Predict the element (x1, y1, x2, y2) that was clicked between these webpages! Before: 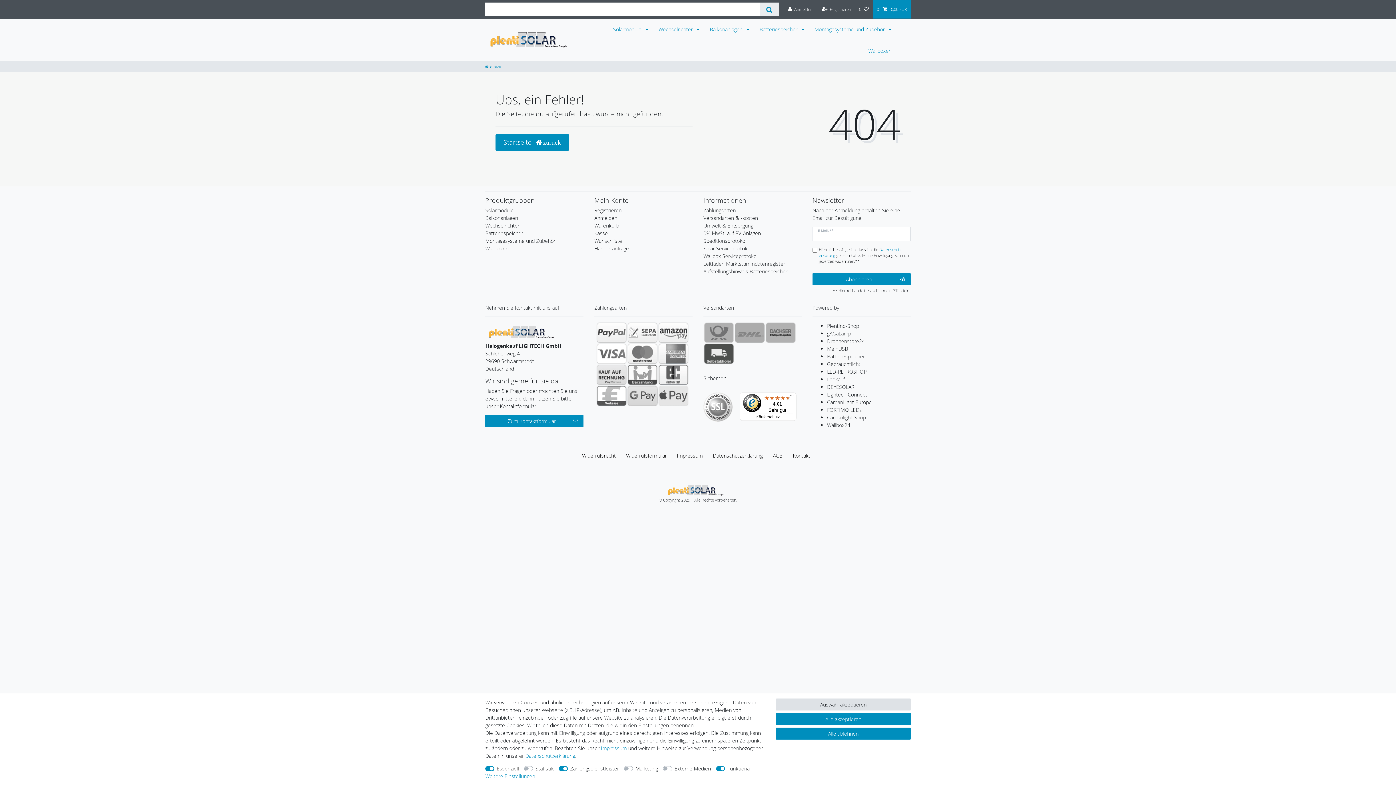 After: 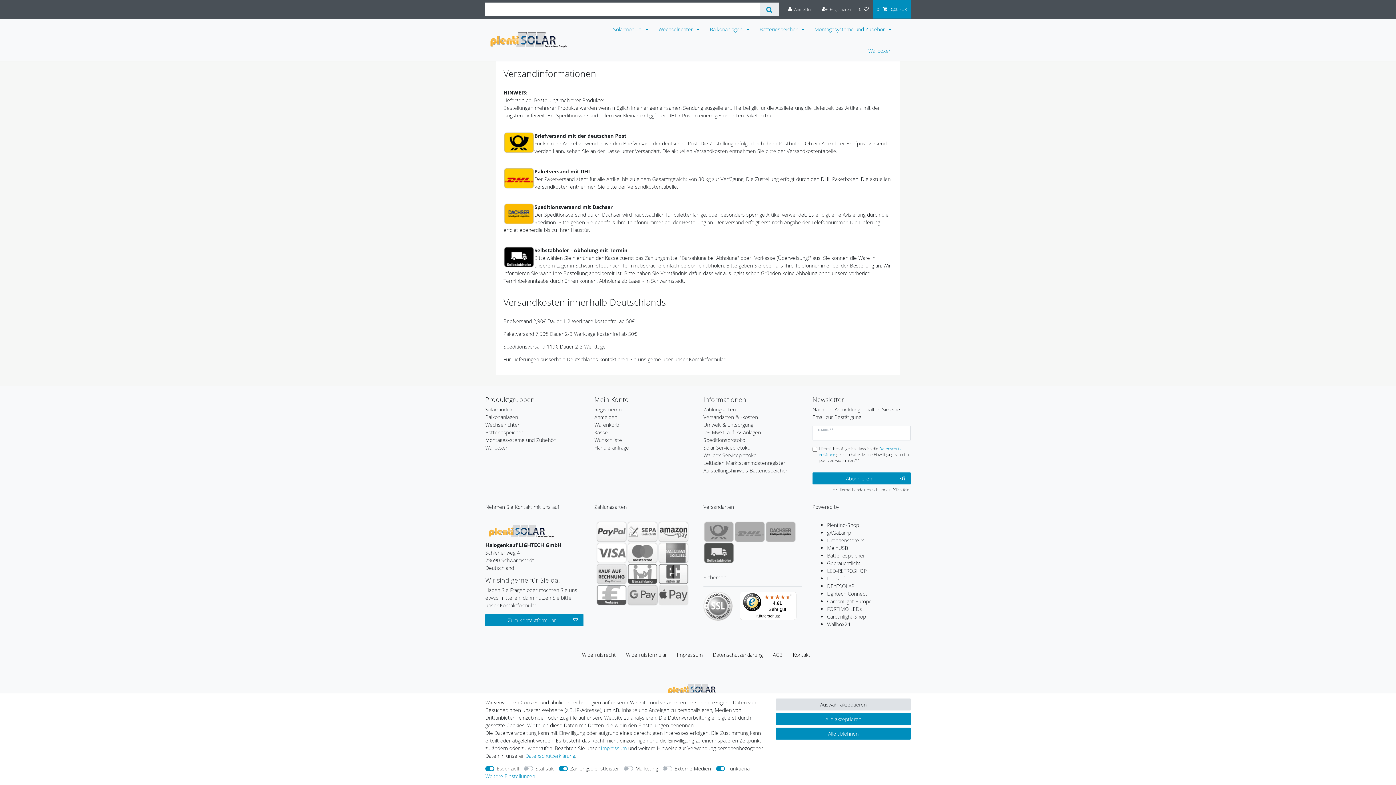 Action: bbox: (765, 322, 796, 343)